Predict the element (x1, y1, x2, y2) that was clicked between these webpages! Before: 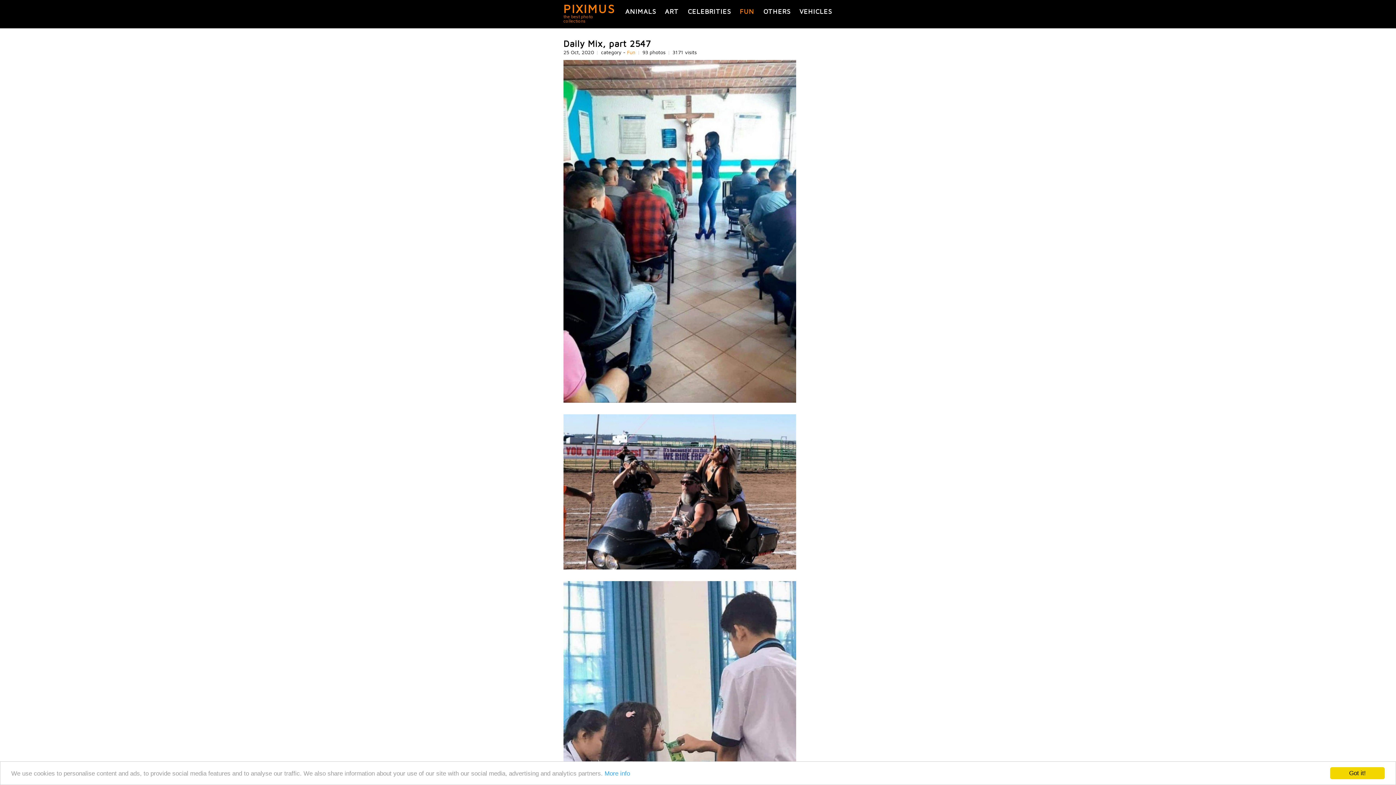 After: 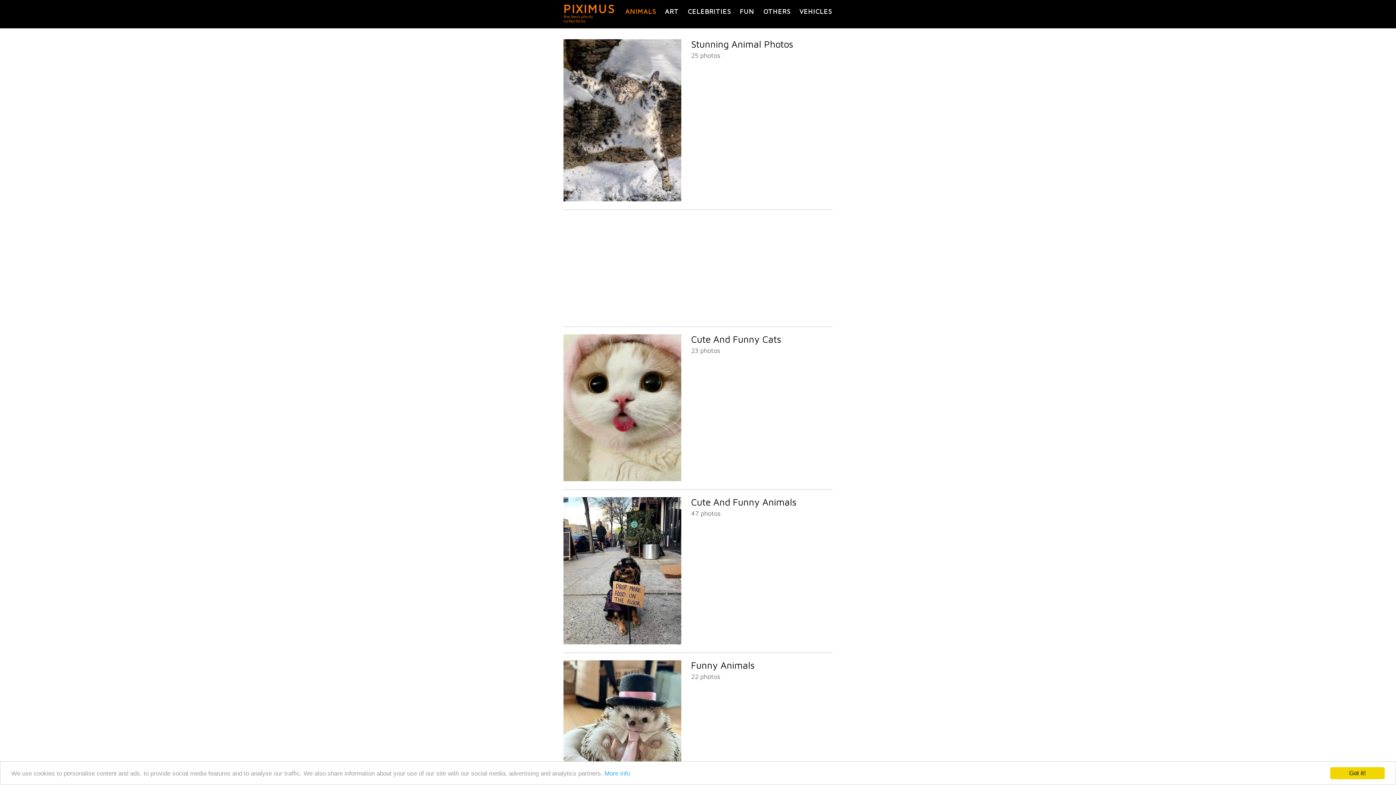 Action: label: ANIMALS bbox: (625, 7, 656, 15)